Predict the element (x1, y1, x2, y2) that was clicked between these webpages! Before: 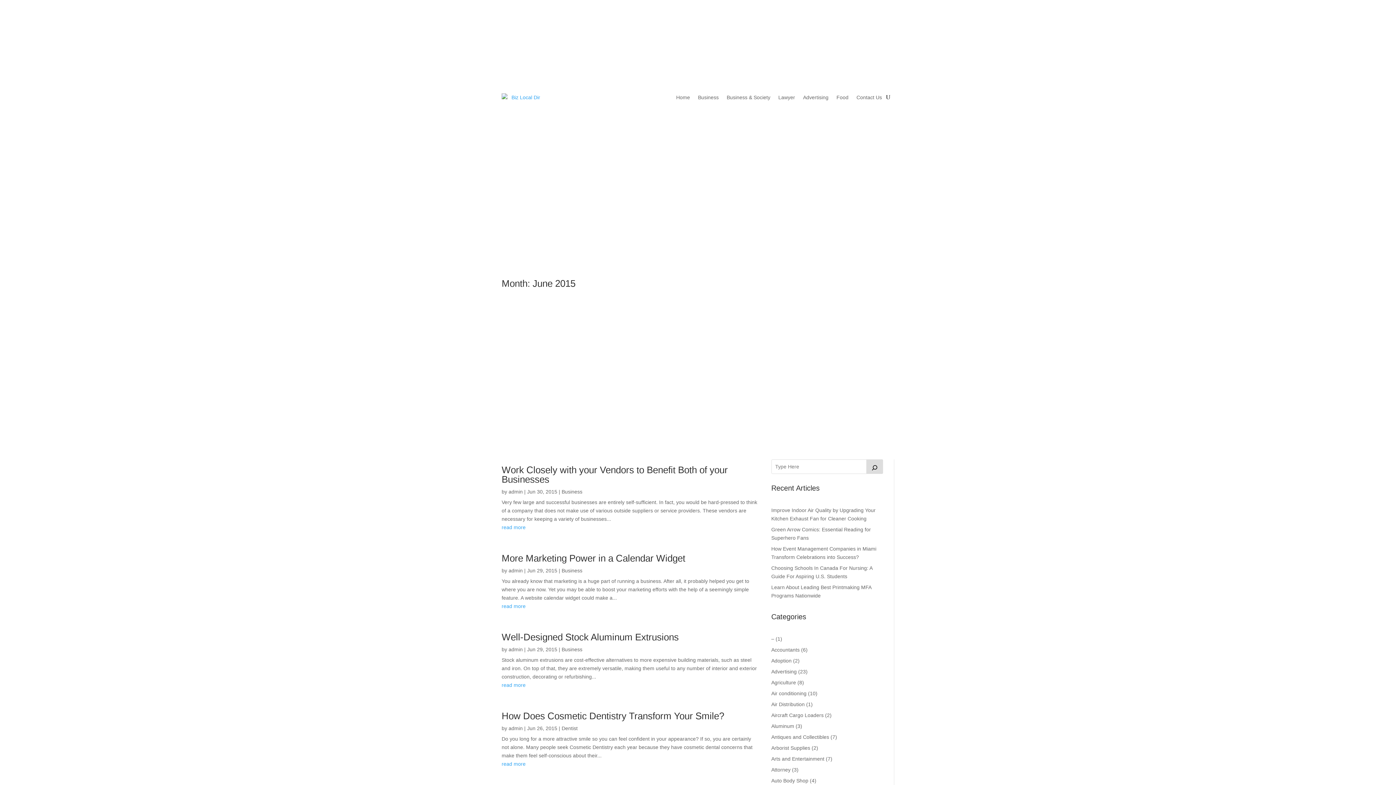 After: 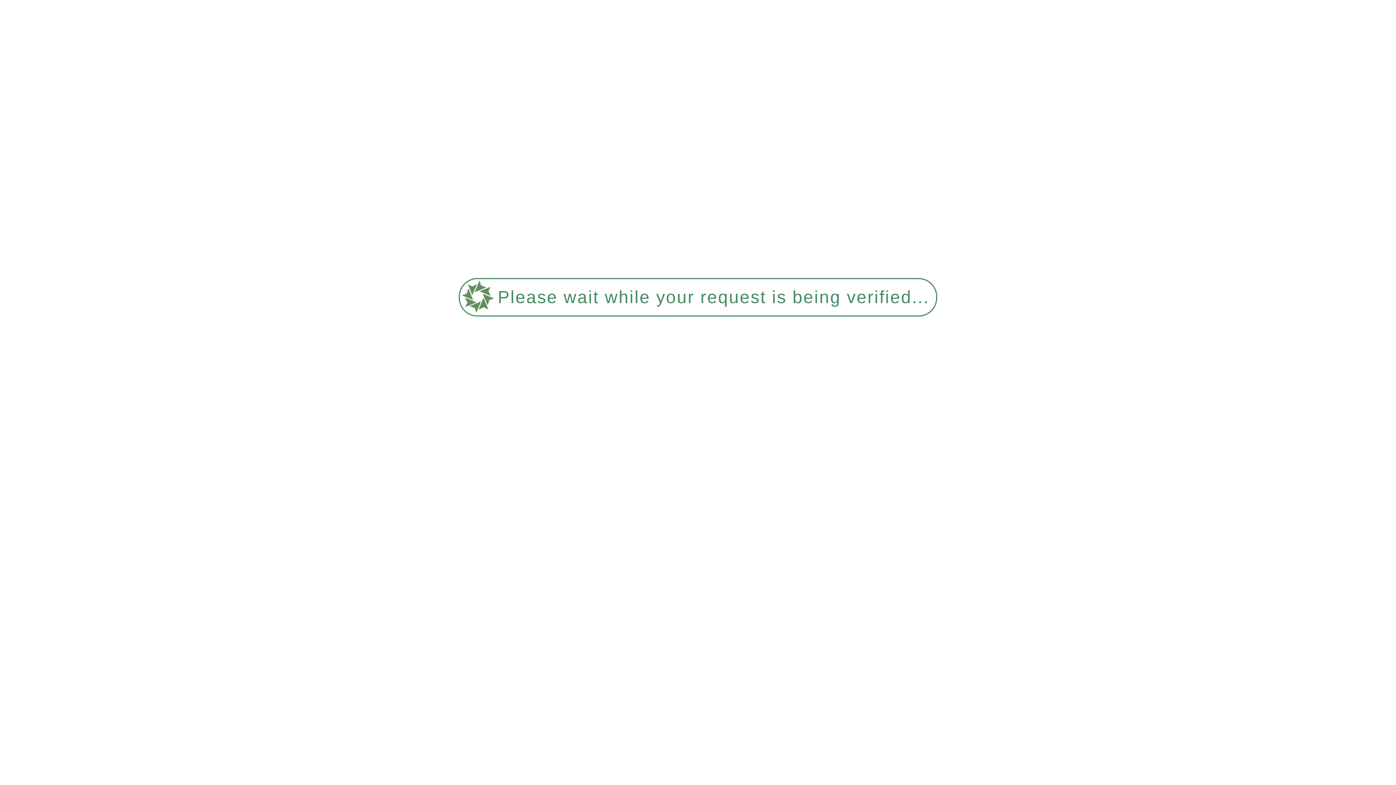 Action: bbox: (771, 668, 796, 674) label: Advertising